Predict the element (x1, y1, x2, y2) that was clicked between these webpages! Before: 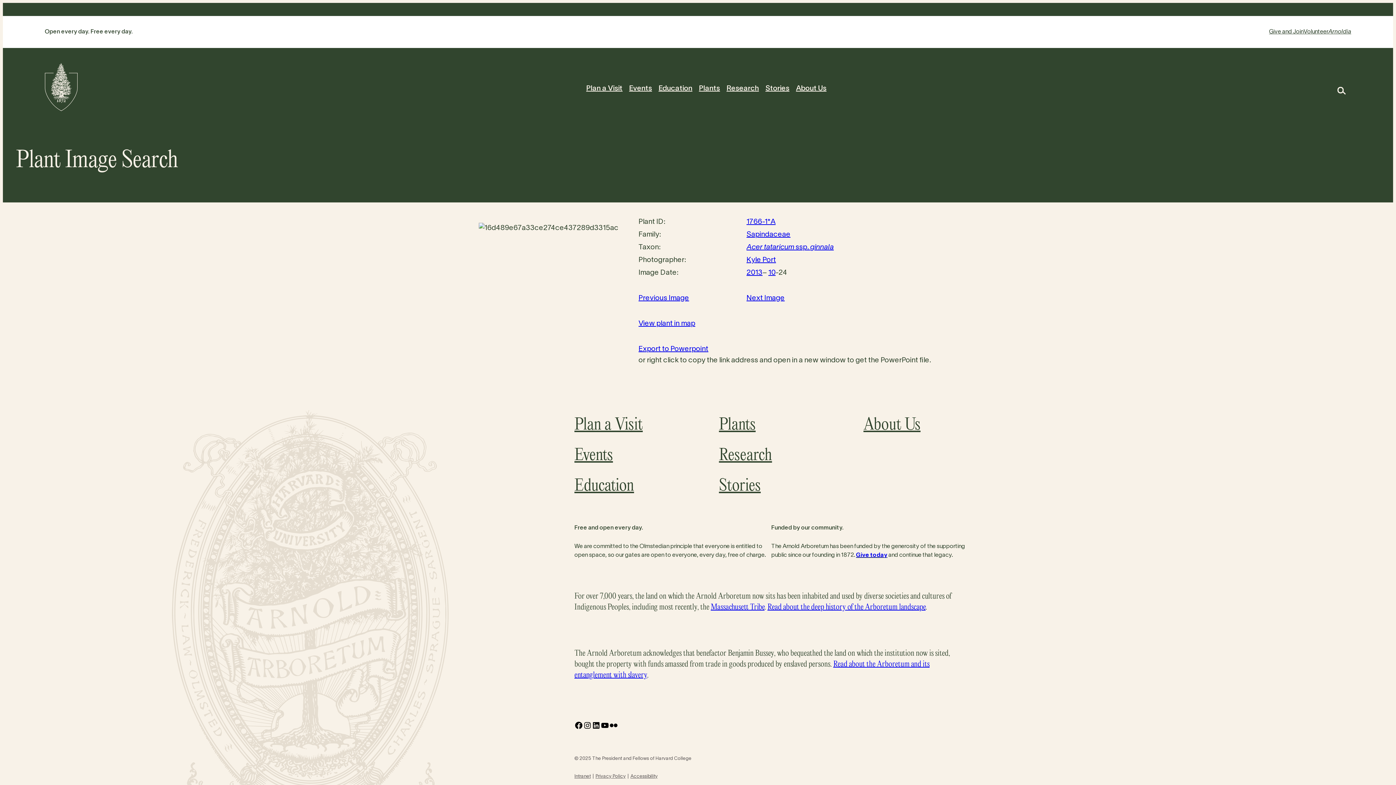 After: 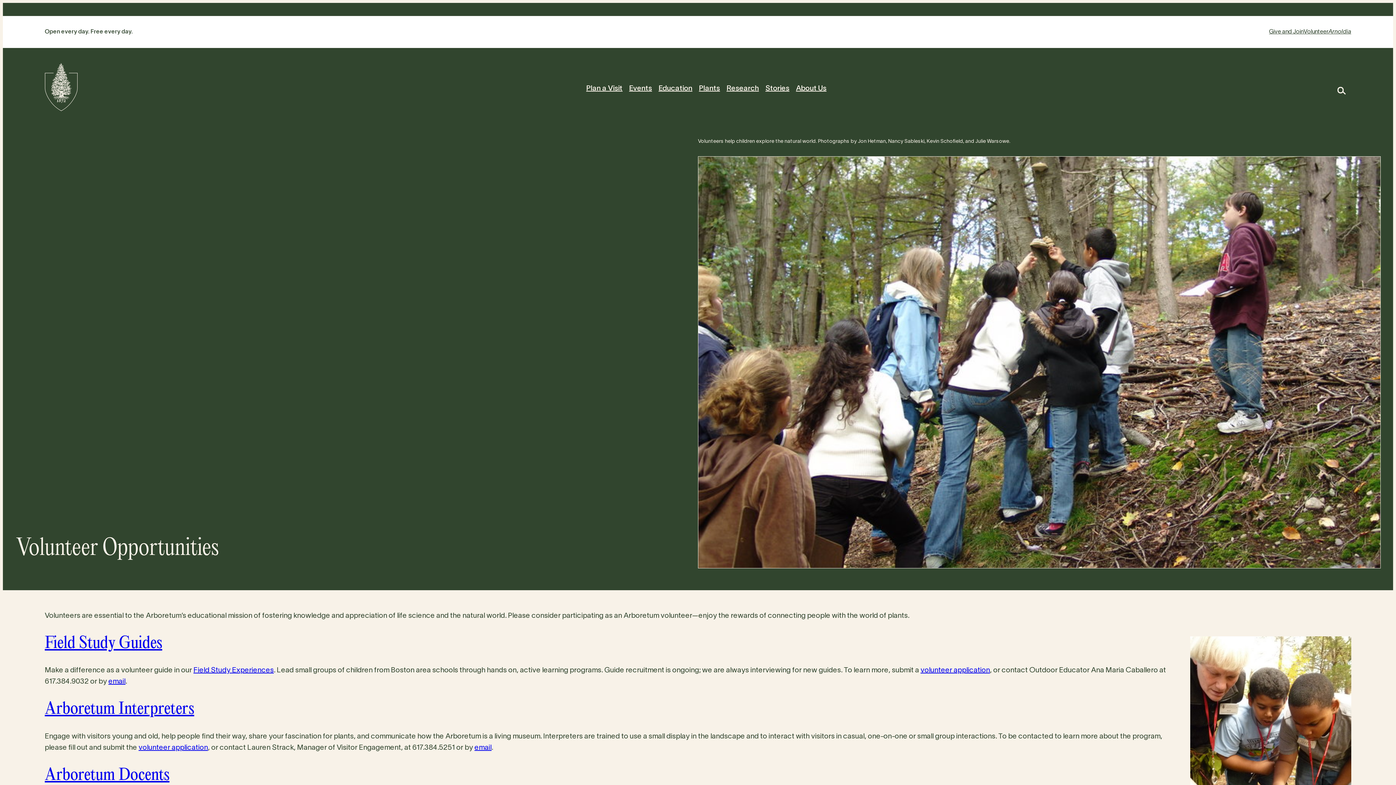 Action: bbox: (1303, 27, 1328, 36) label: Volunteer